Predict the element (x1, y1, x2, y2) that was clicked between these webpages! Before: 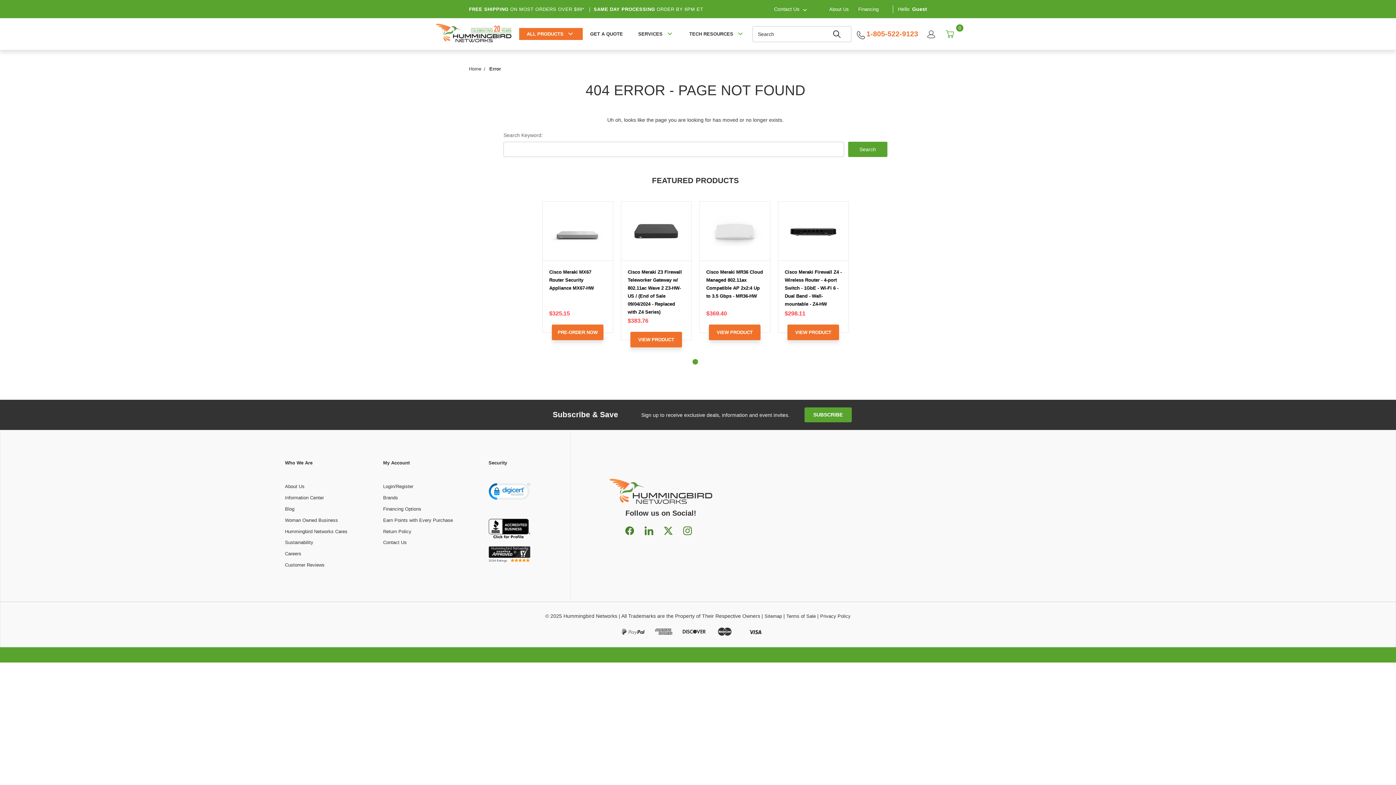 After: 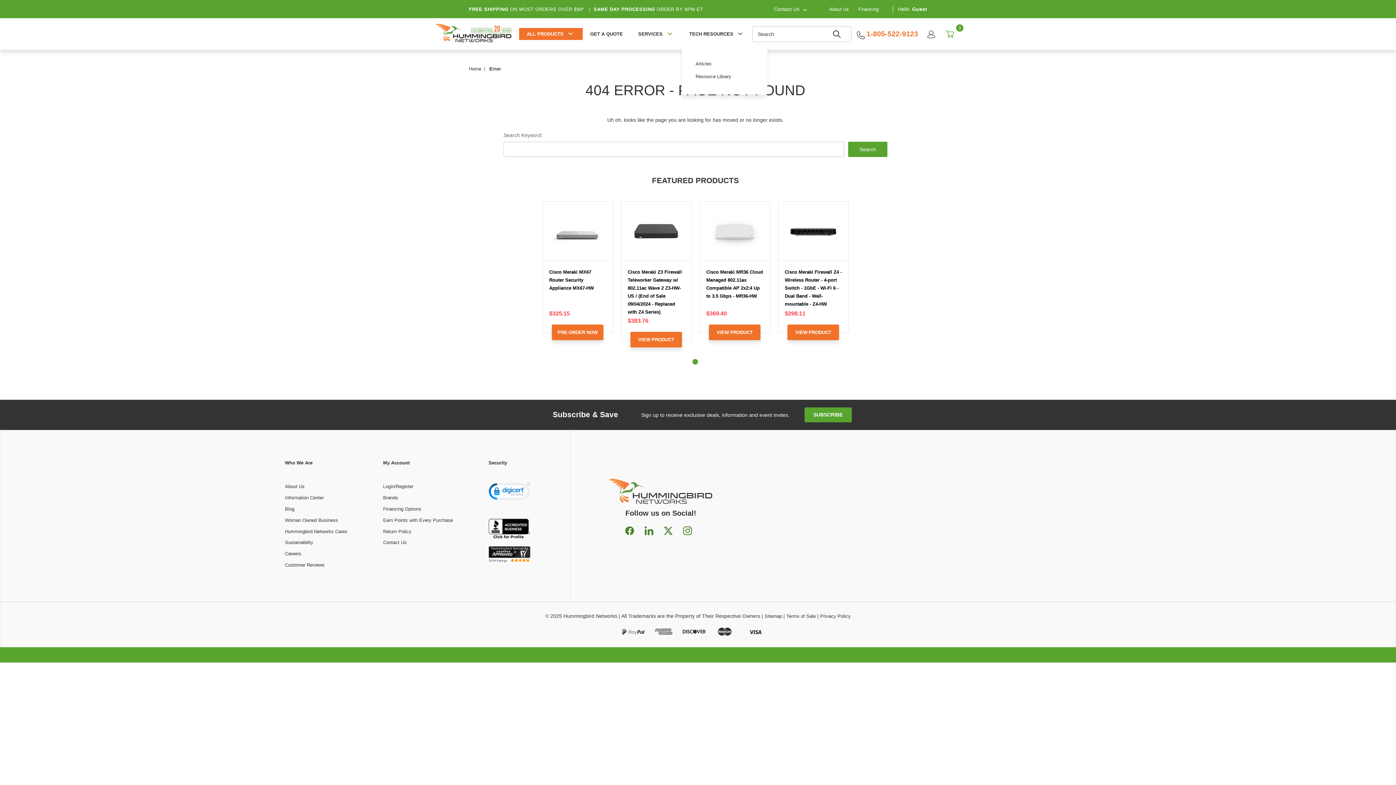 Action: label: TECH RESOURCES bbox: (681, 22, 751, 45)